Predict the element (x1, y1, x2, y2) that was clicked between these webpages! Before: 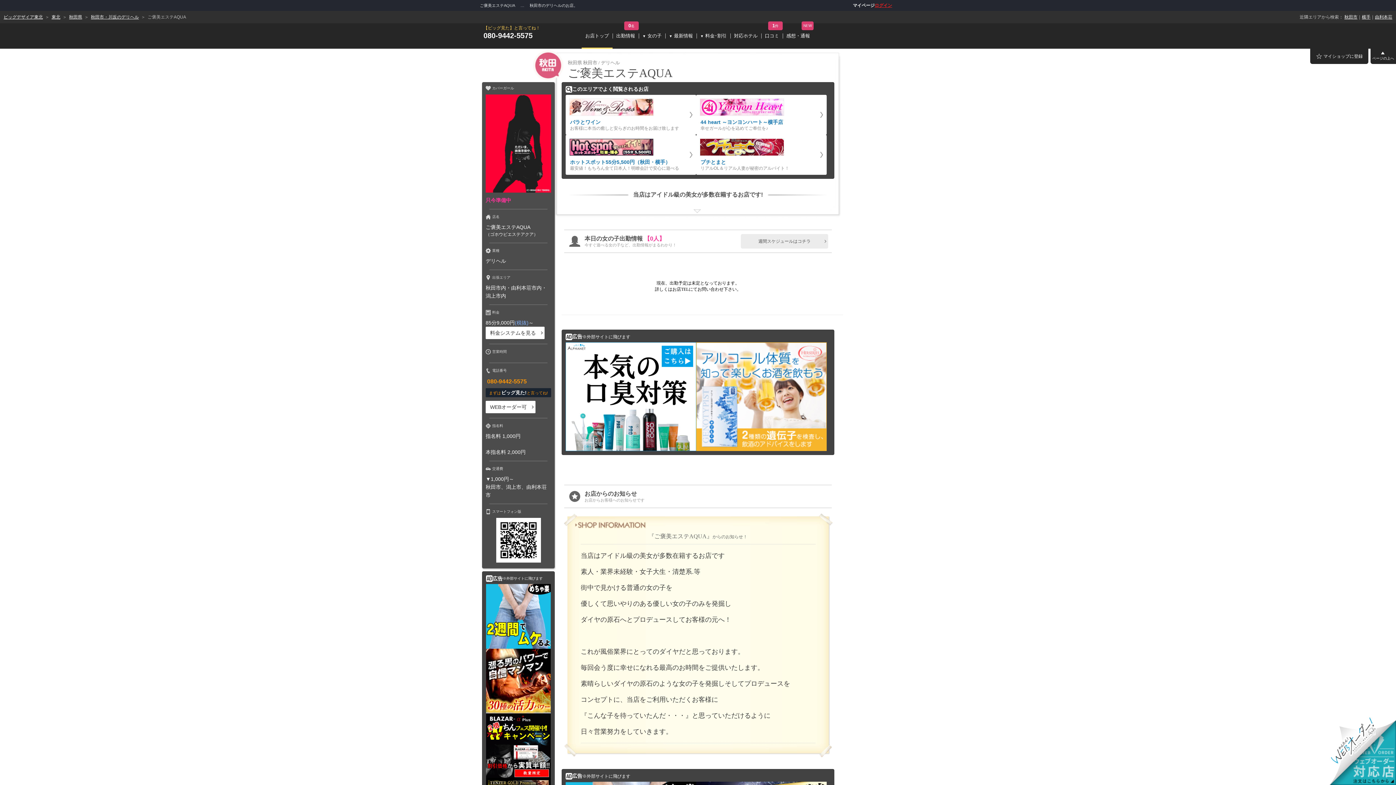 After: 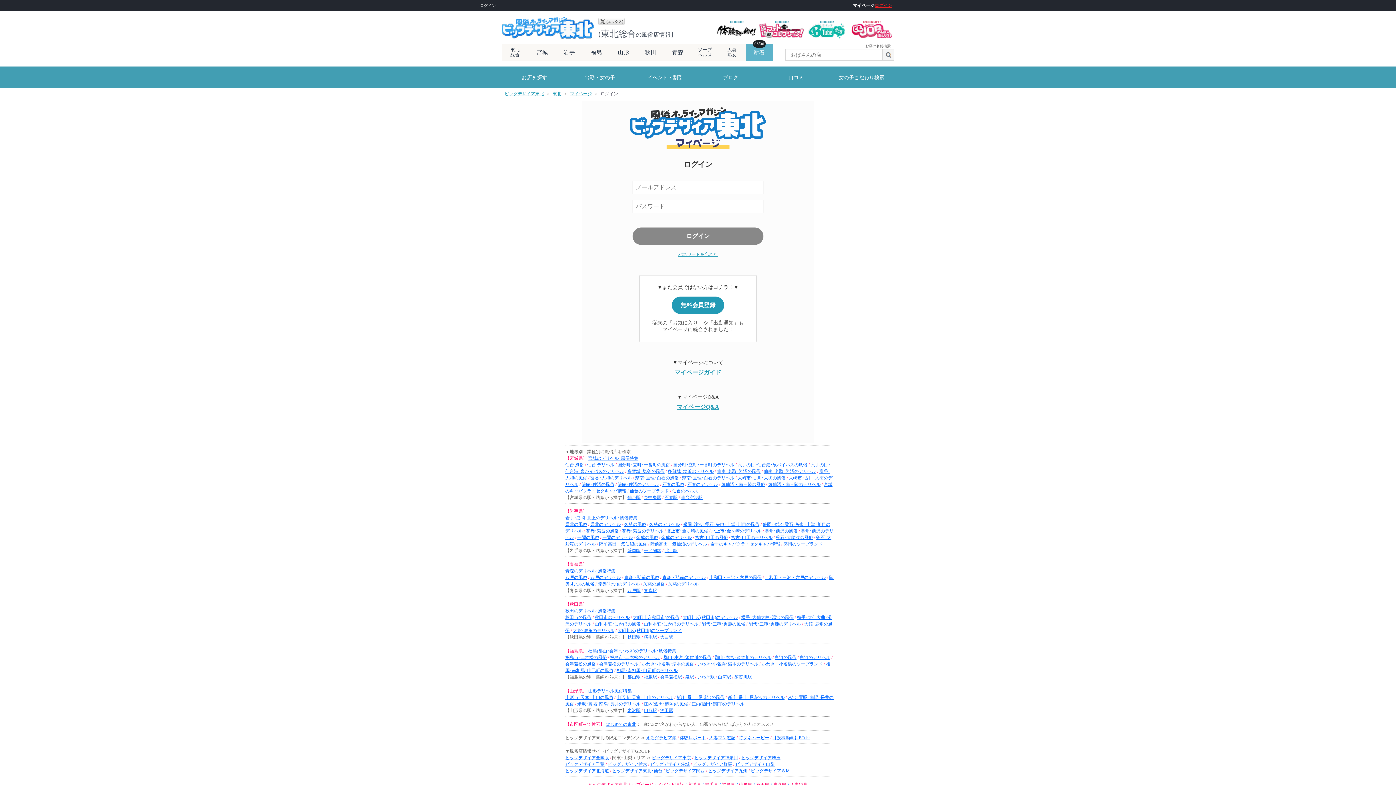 Action: bbox: (829, 0, 916, 10) label: マイページ
ログイン